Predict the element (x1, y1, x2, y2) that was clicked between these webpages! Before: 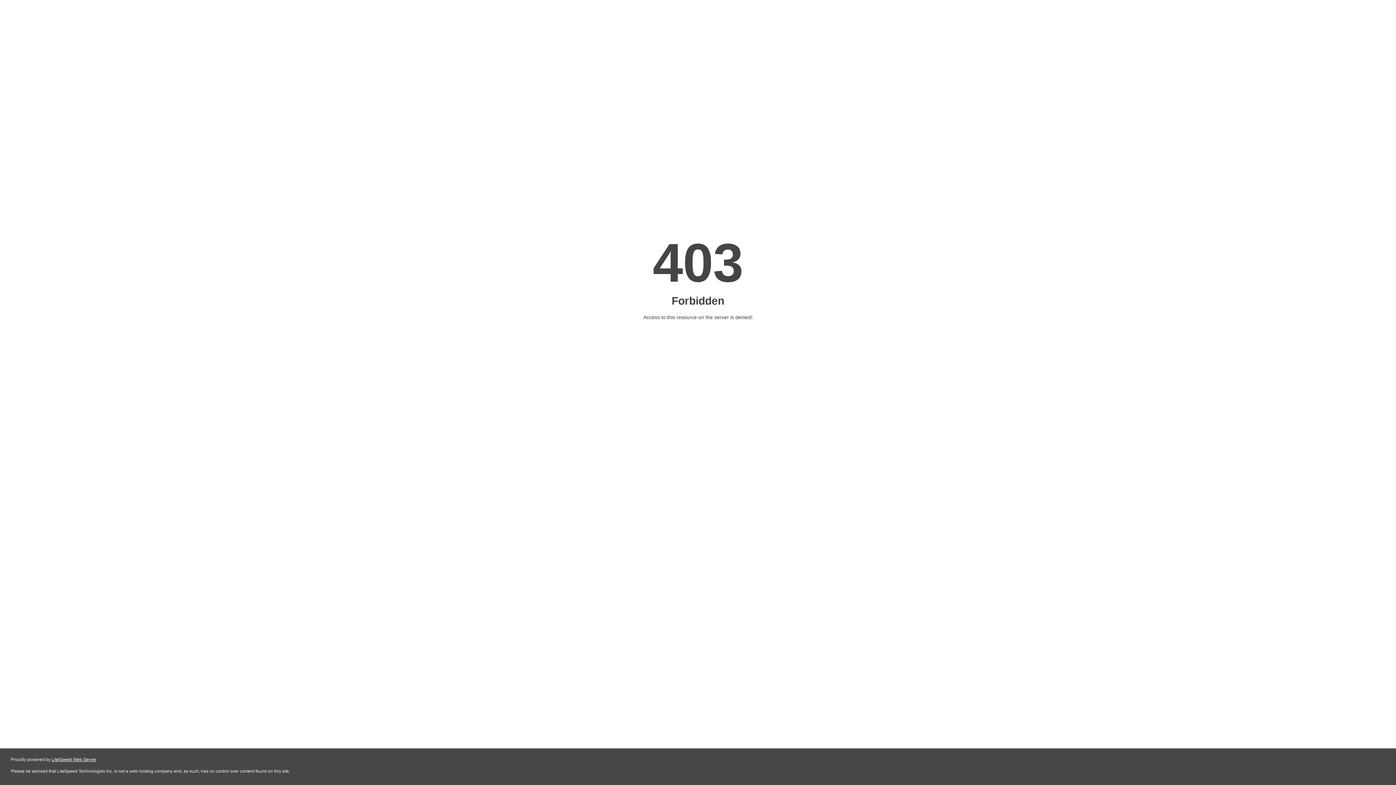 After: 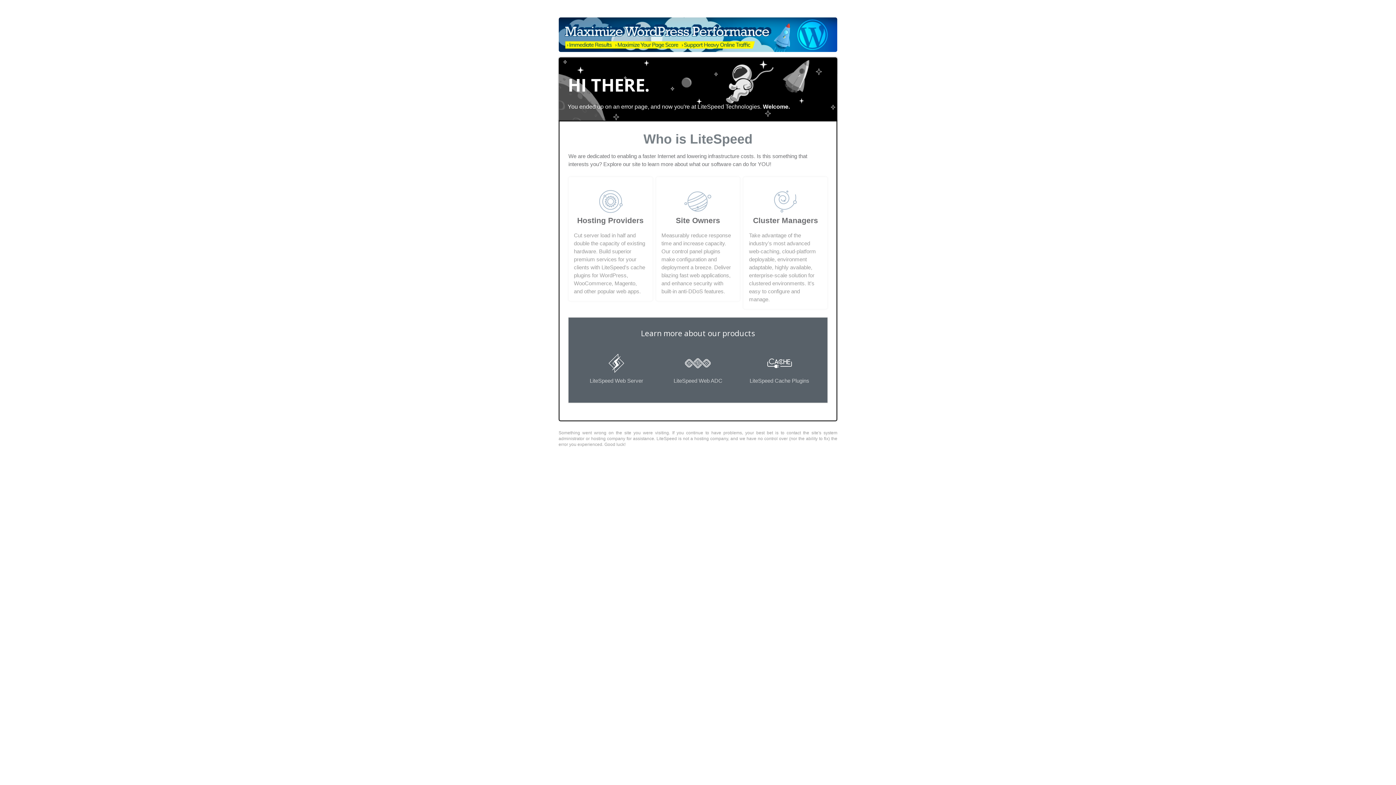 Action: label: LiteSpeed Web Server bbox: (51, 757, 96, 762)